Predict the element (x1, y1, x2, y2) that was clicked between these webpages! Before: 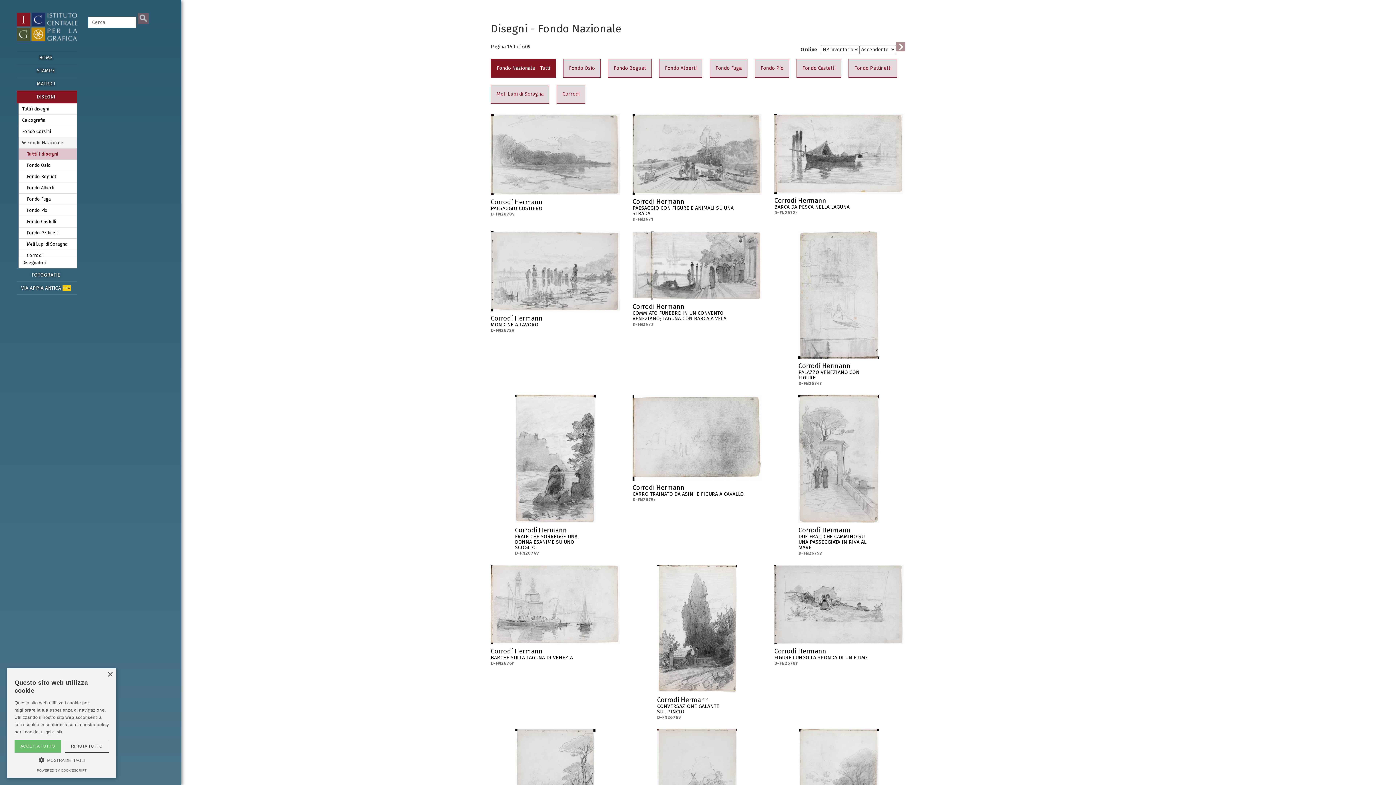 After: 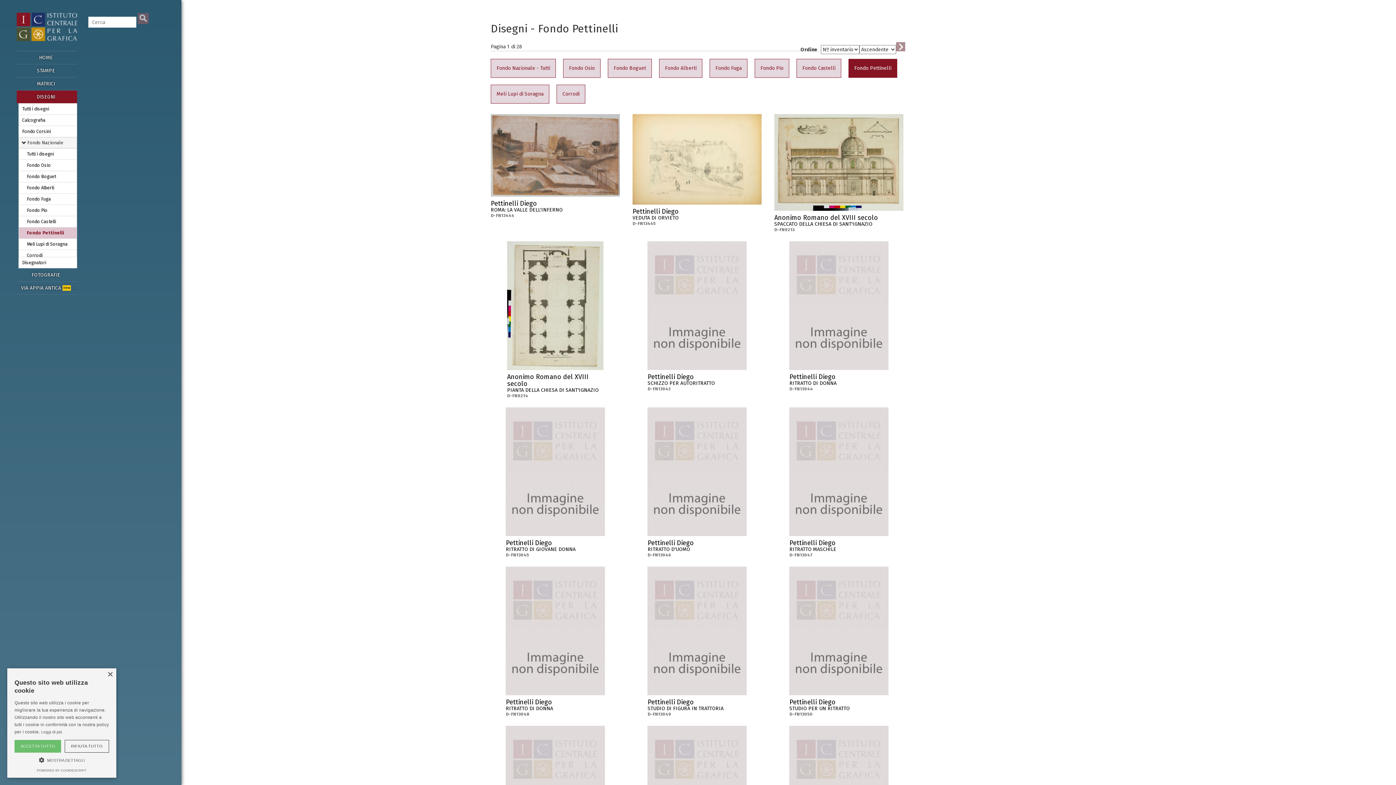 Action: label: Fondo Pettinelli bbox: (848, 58, 897, 77)